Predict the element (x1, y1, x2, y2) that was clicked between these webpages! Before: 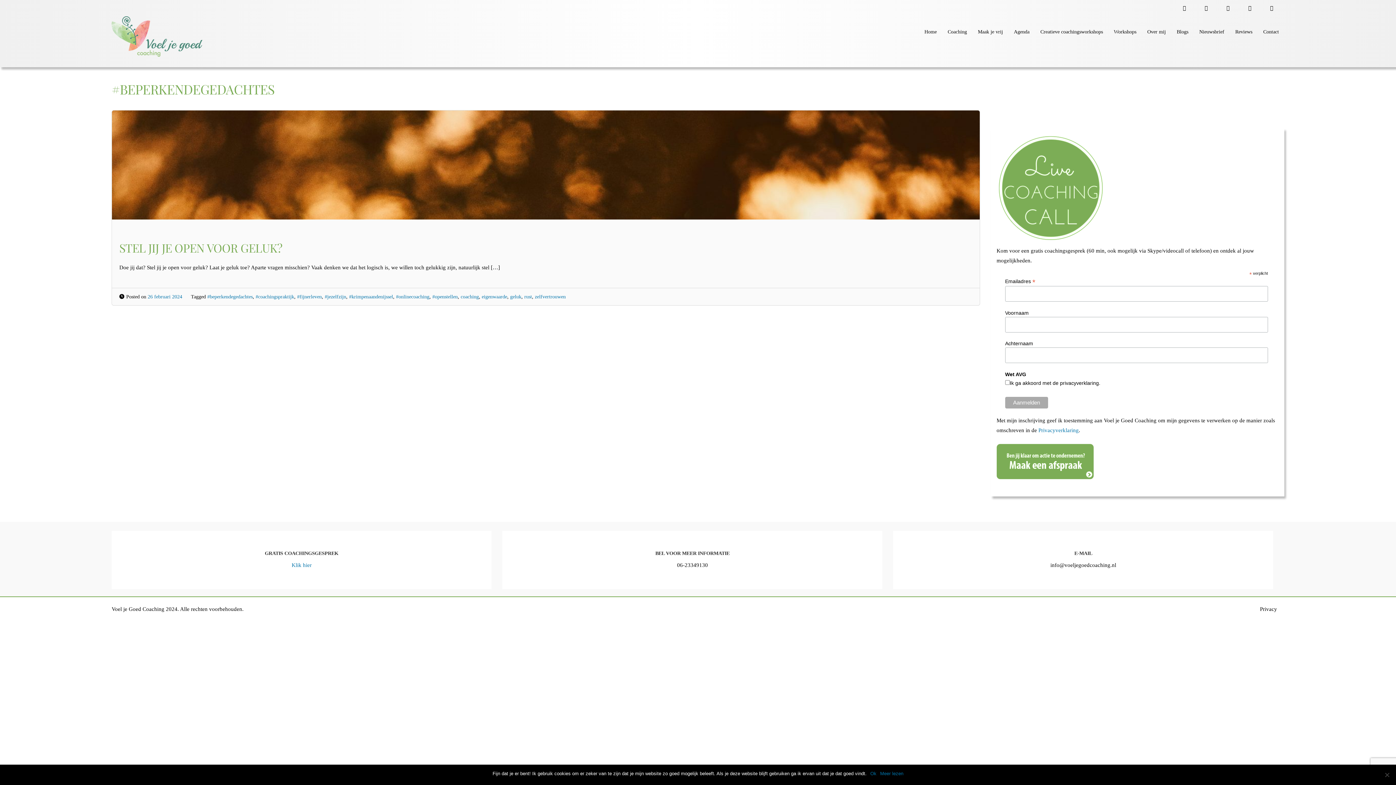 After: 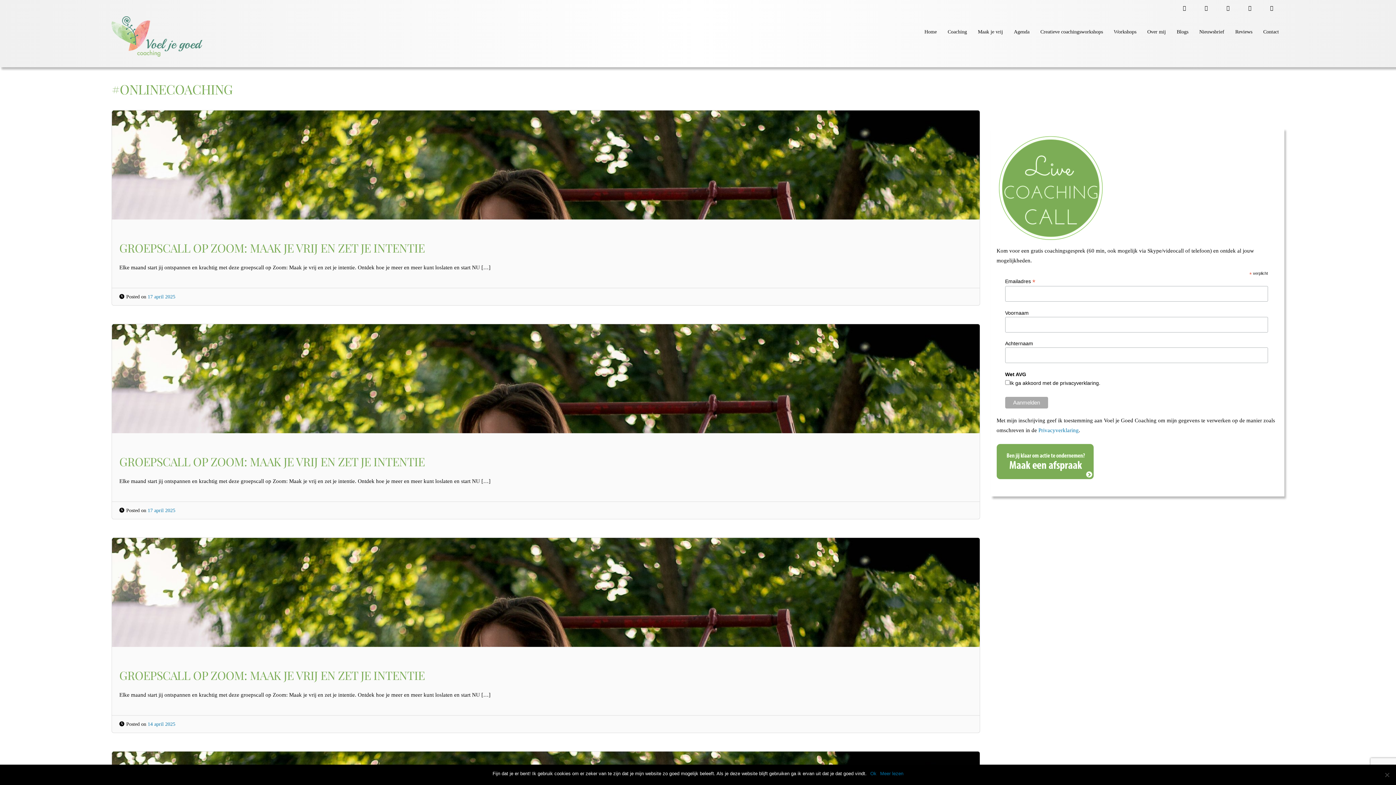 Action: bbox: (396, 294, 429, 299) label: #onlinecoaching